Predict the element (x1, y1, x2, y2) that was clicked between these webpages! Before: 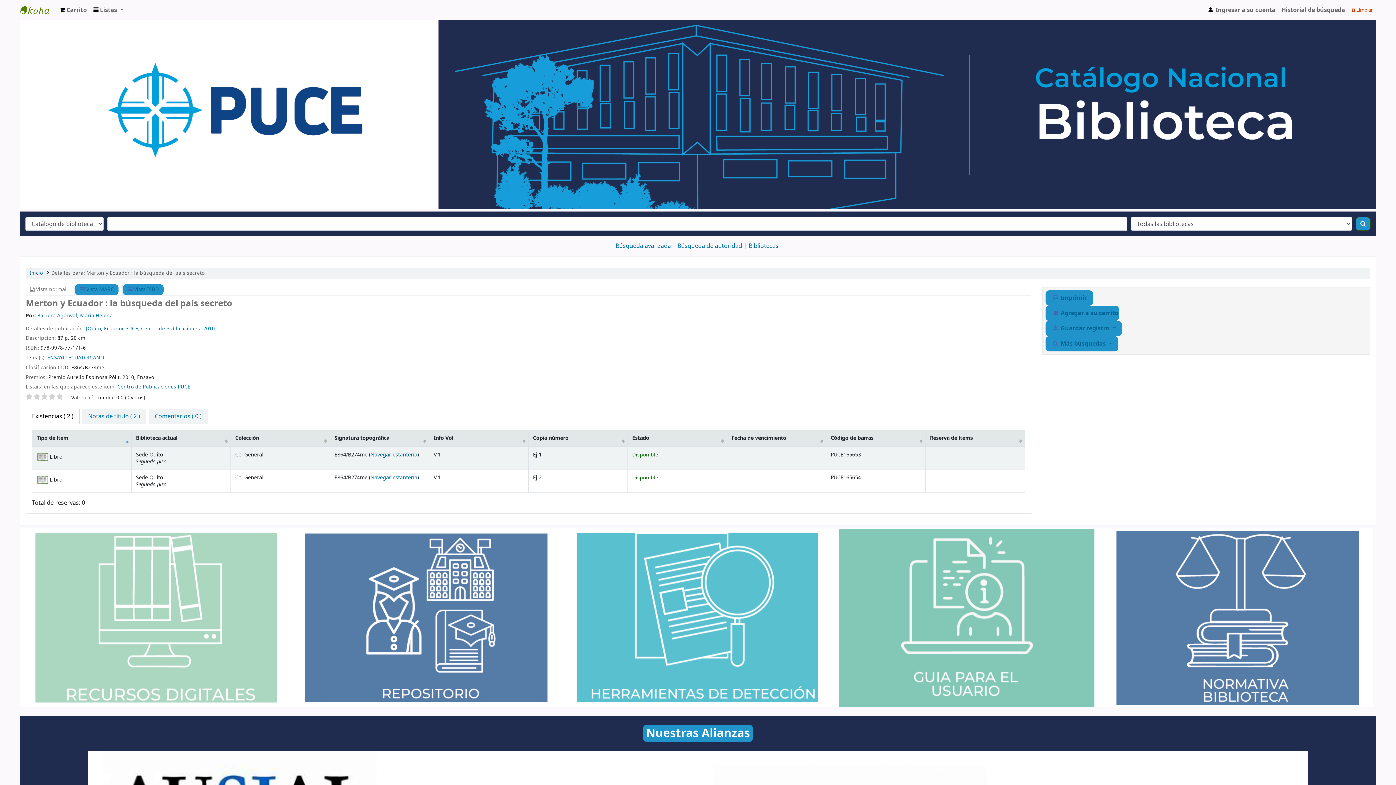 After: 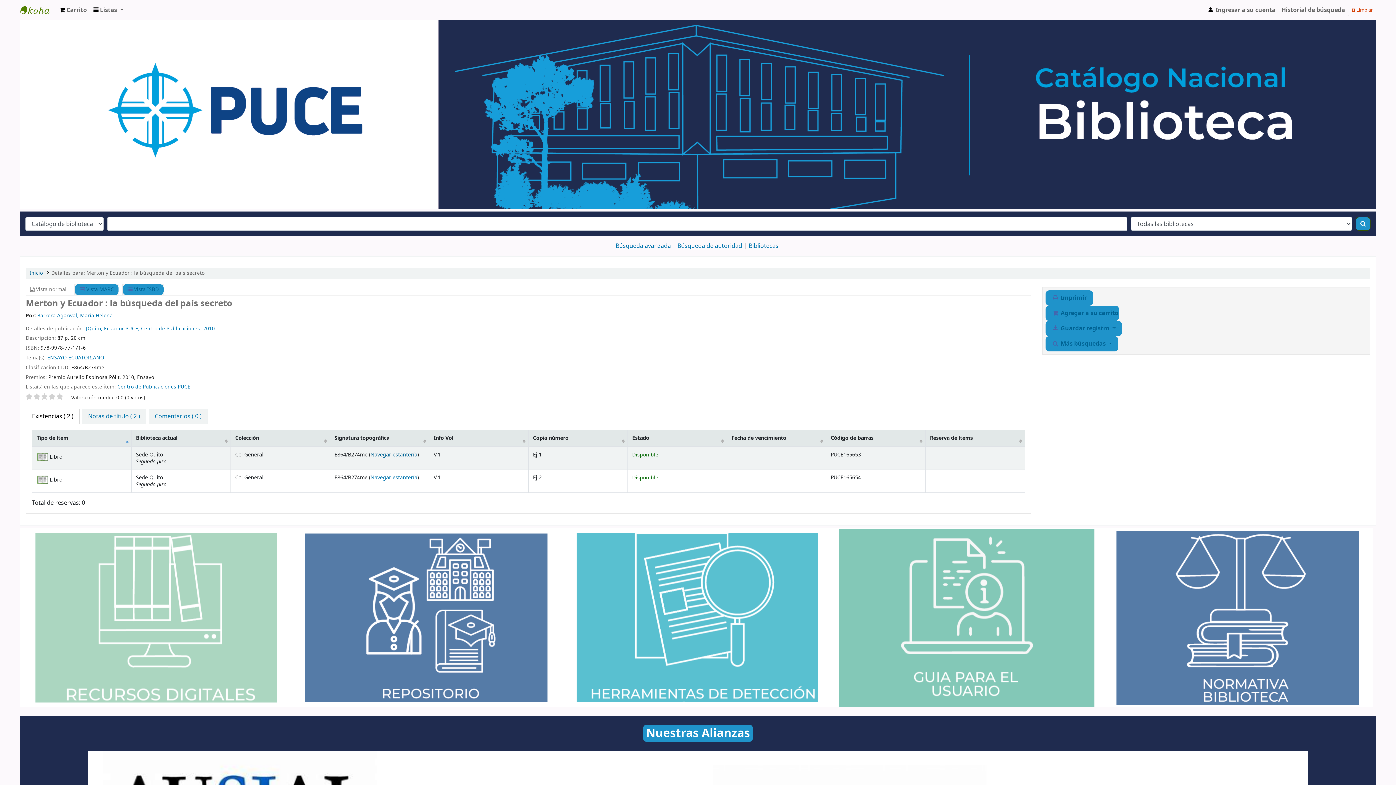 Action: bbox: (304, 614, 547, 621)